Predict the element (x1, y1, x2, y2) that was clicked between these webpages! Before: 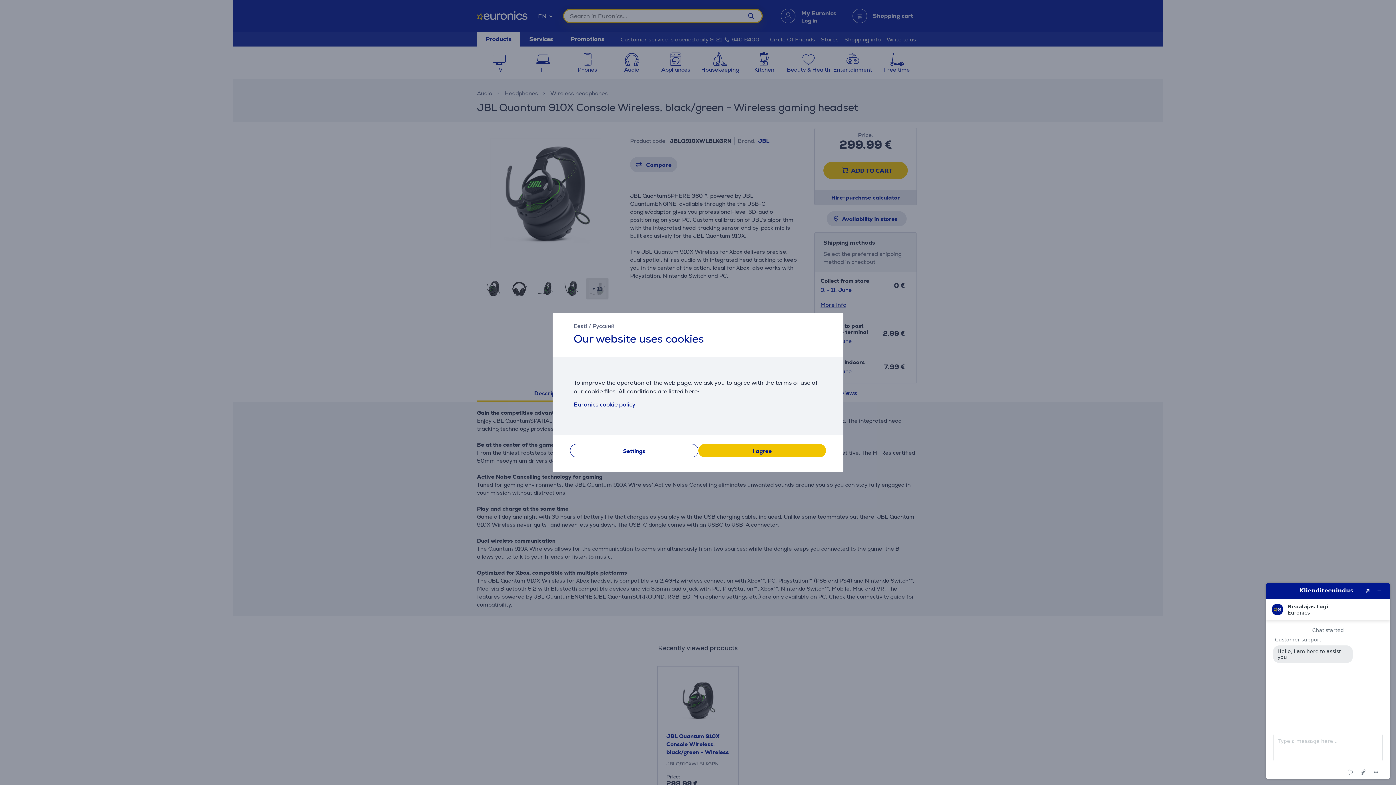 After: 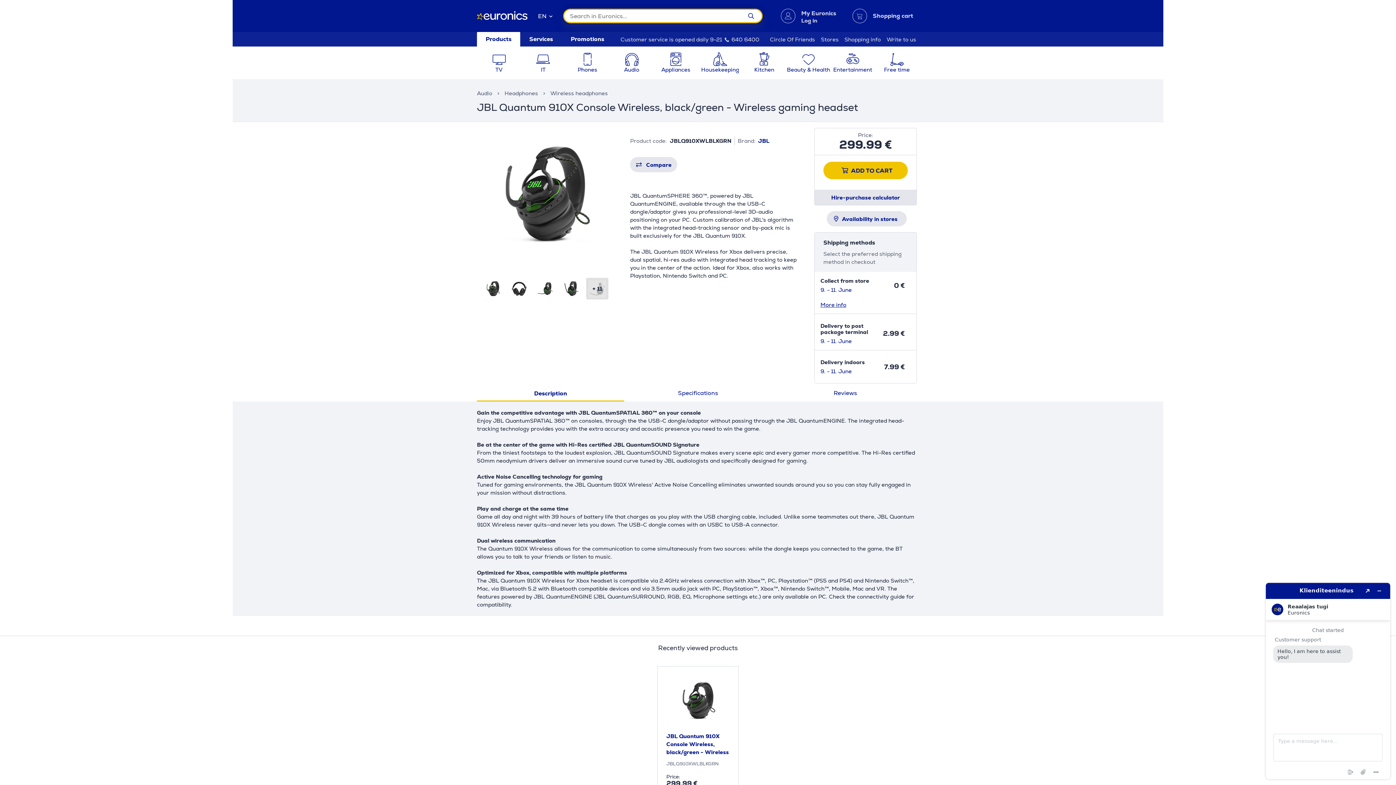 Action: label: I agree bbox: (698, 444, 826, 457)